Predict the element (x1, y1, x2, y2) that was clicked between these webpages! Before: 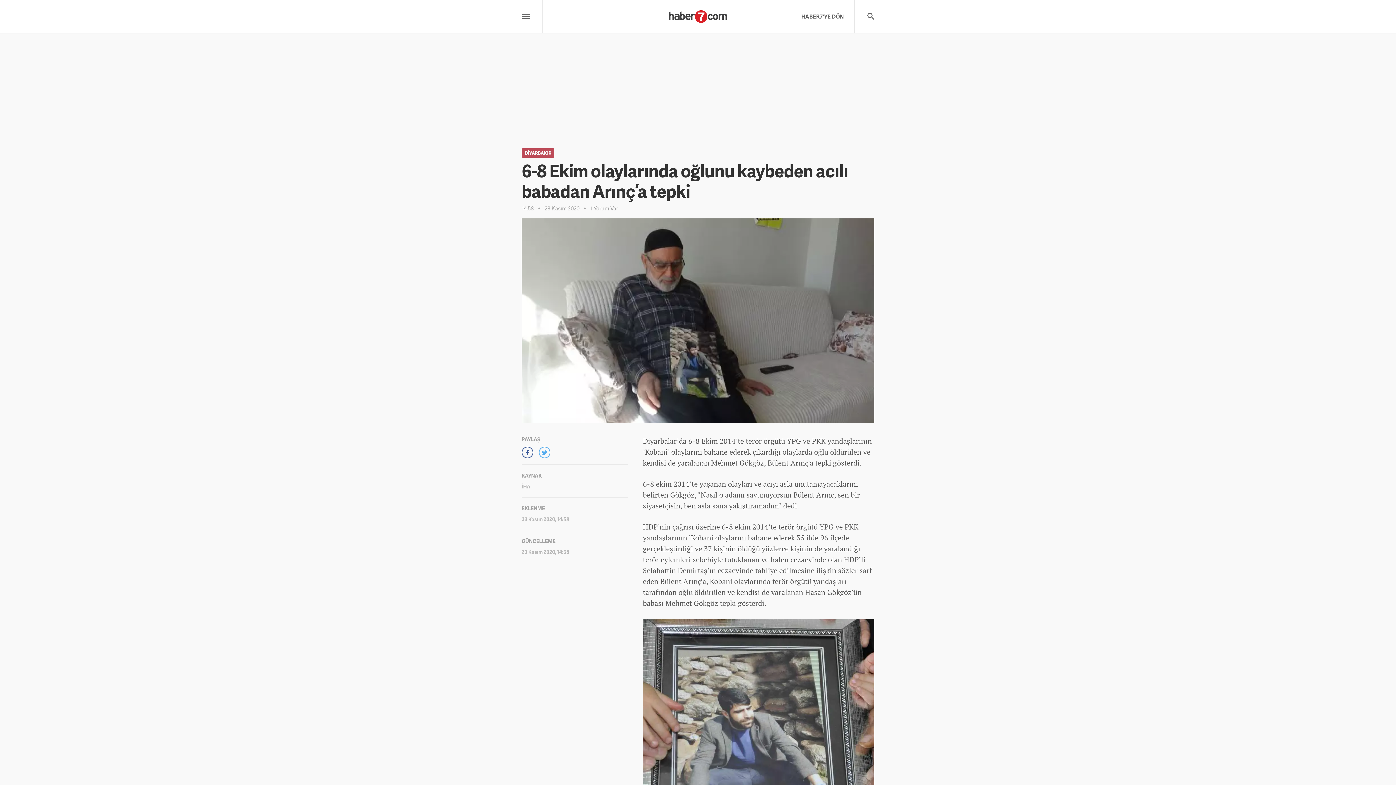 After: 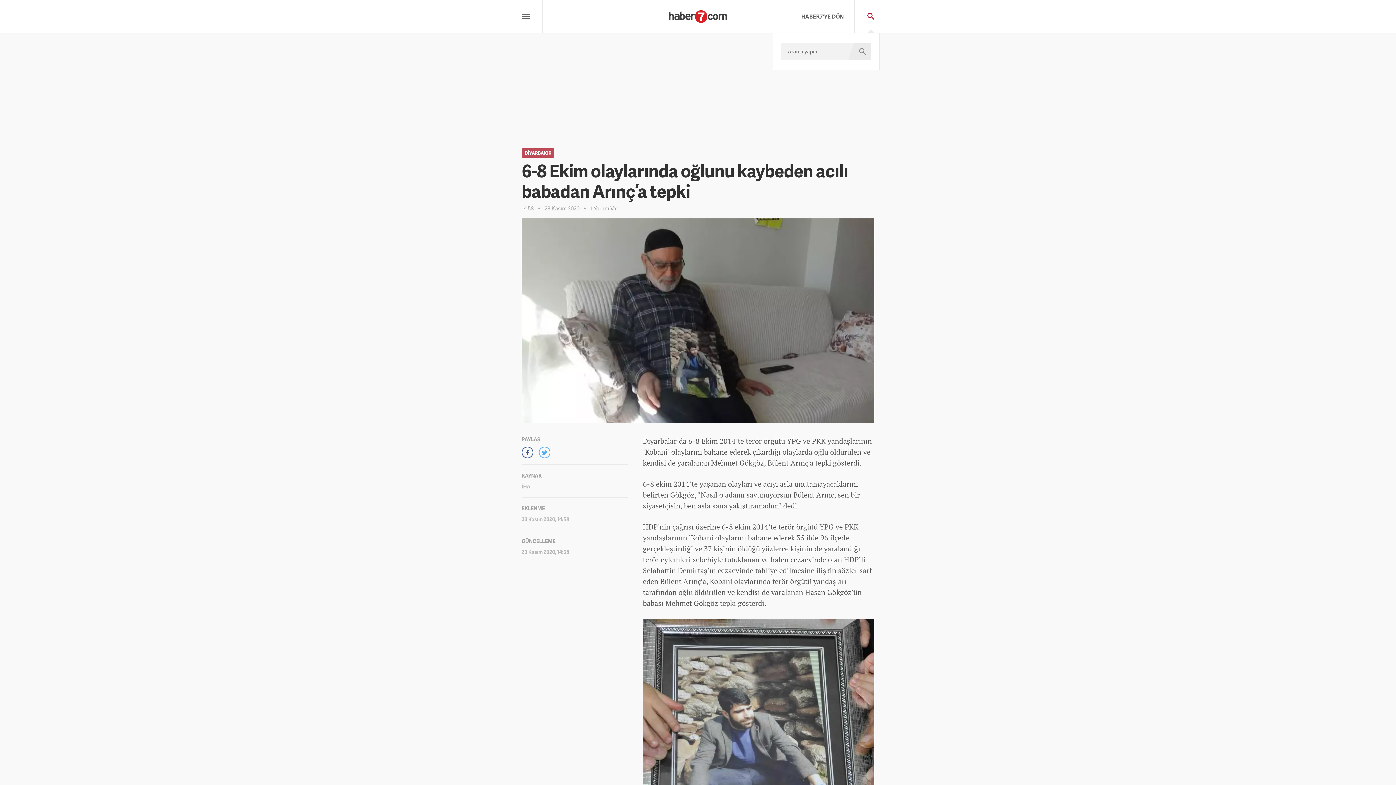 Action: bbox: (854, 0, 874, 33)